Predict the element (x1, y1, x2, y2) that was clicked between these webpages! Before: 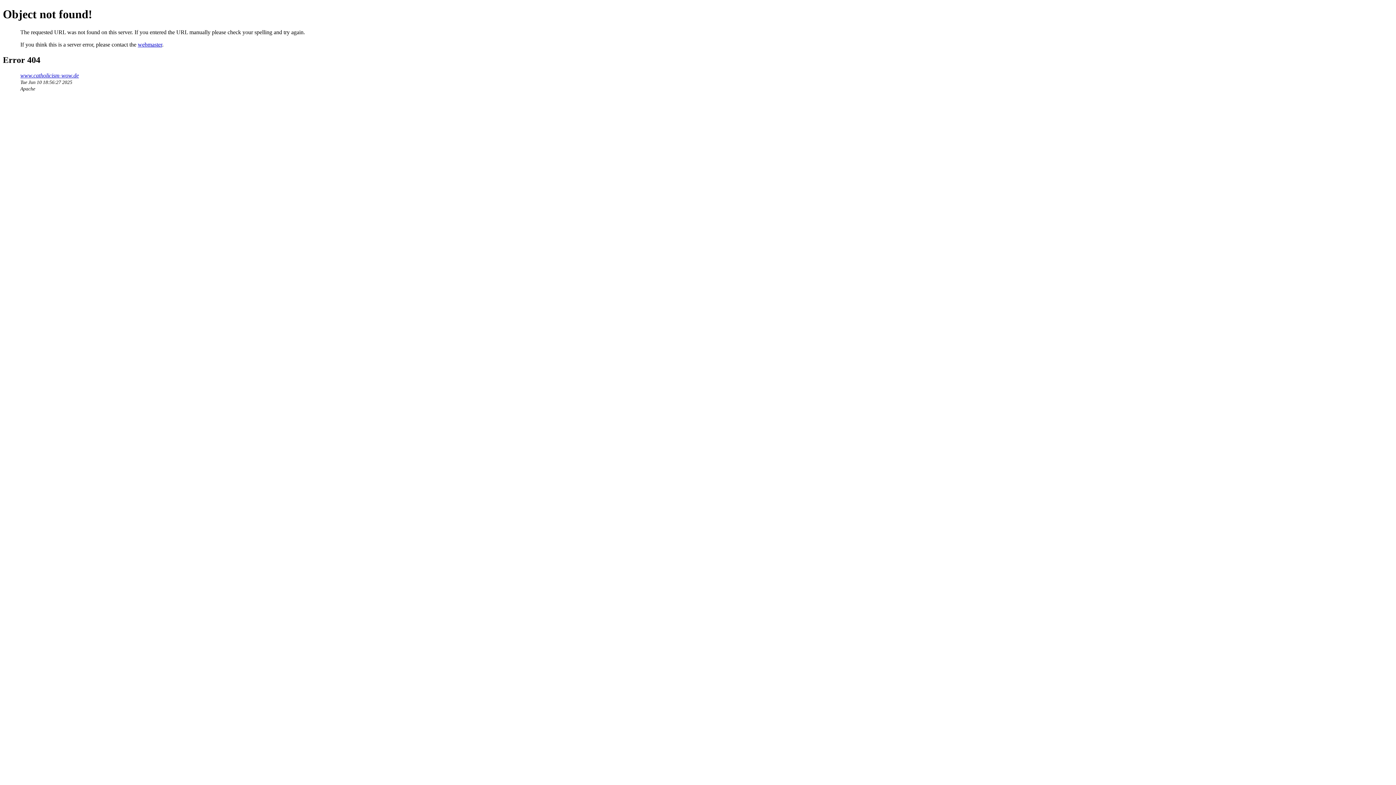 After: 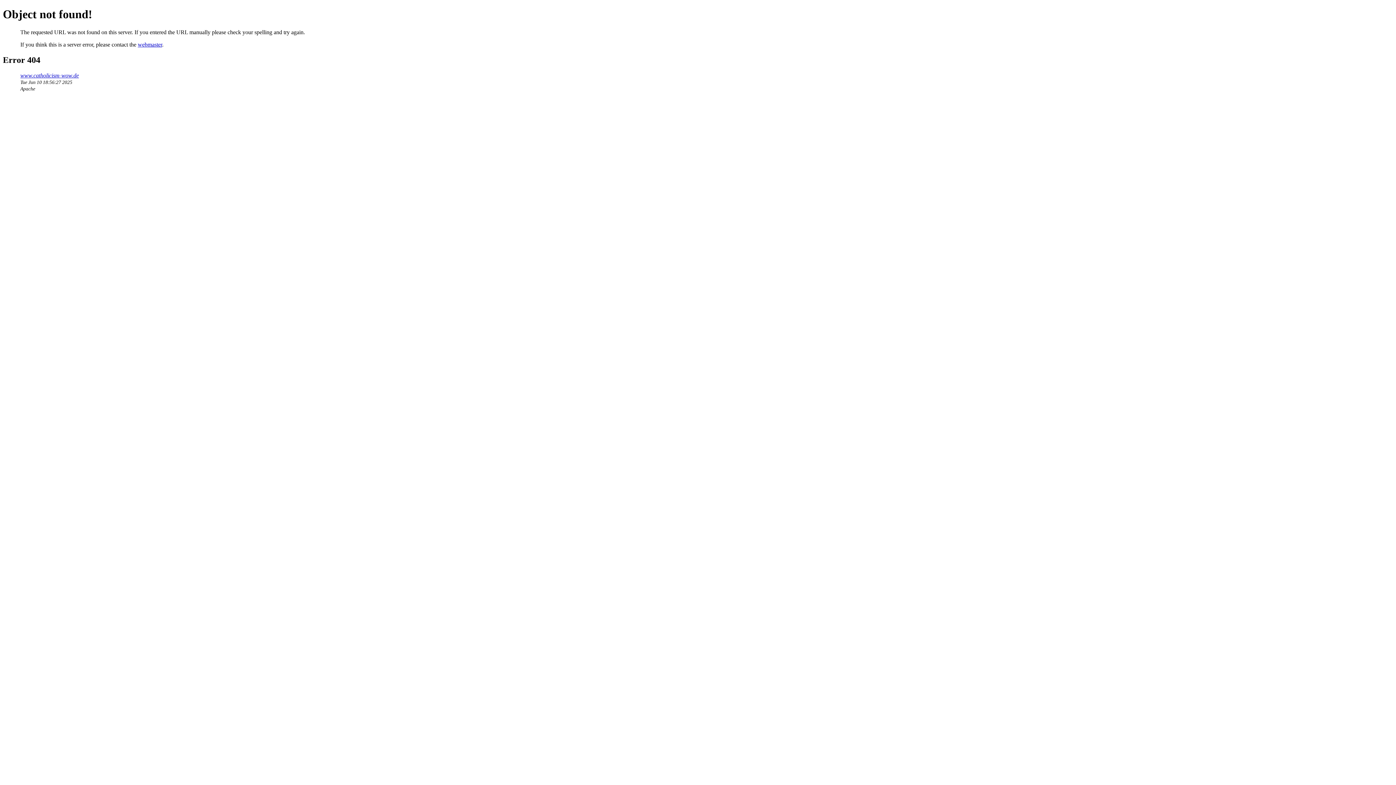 Action: bbox: (137, 41, 162, 47) label: webmaster